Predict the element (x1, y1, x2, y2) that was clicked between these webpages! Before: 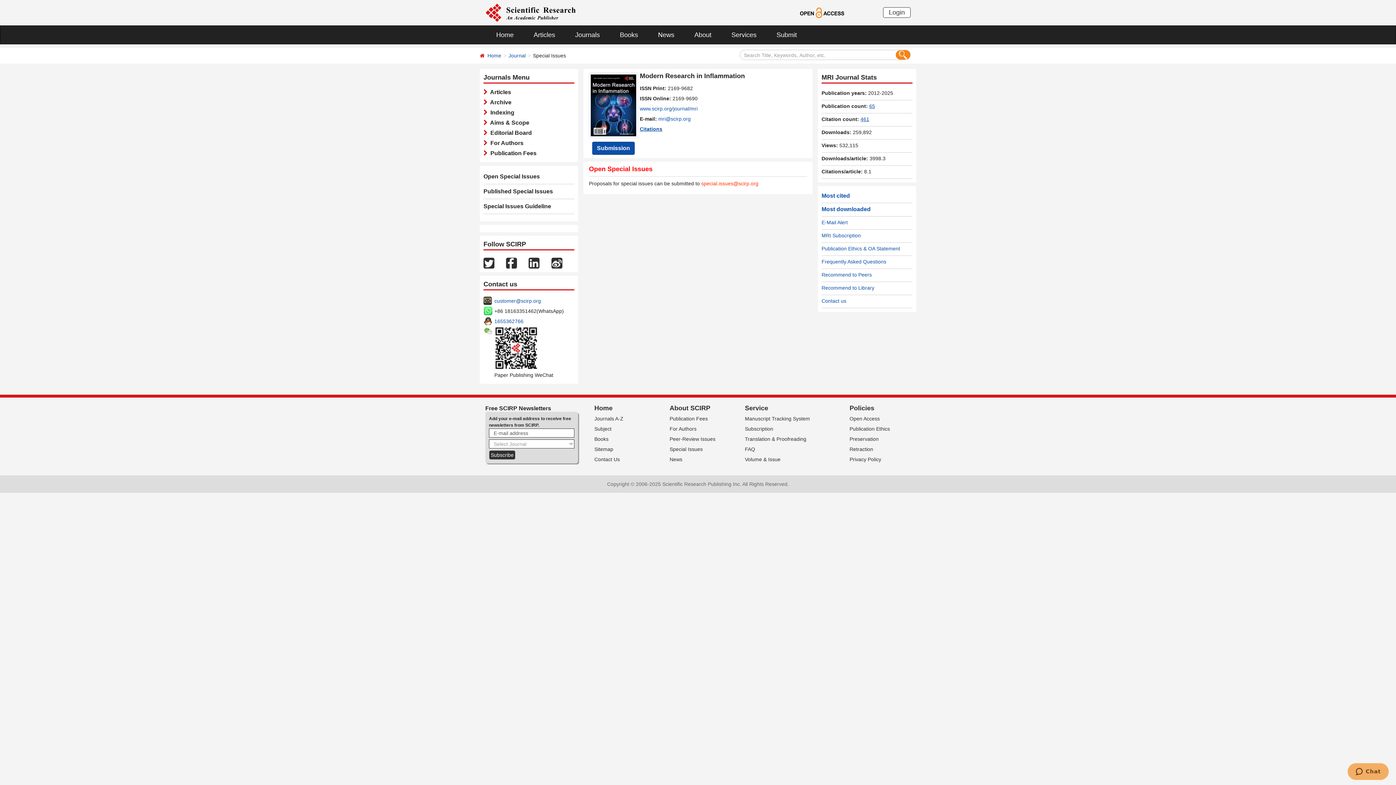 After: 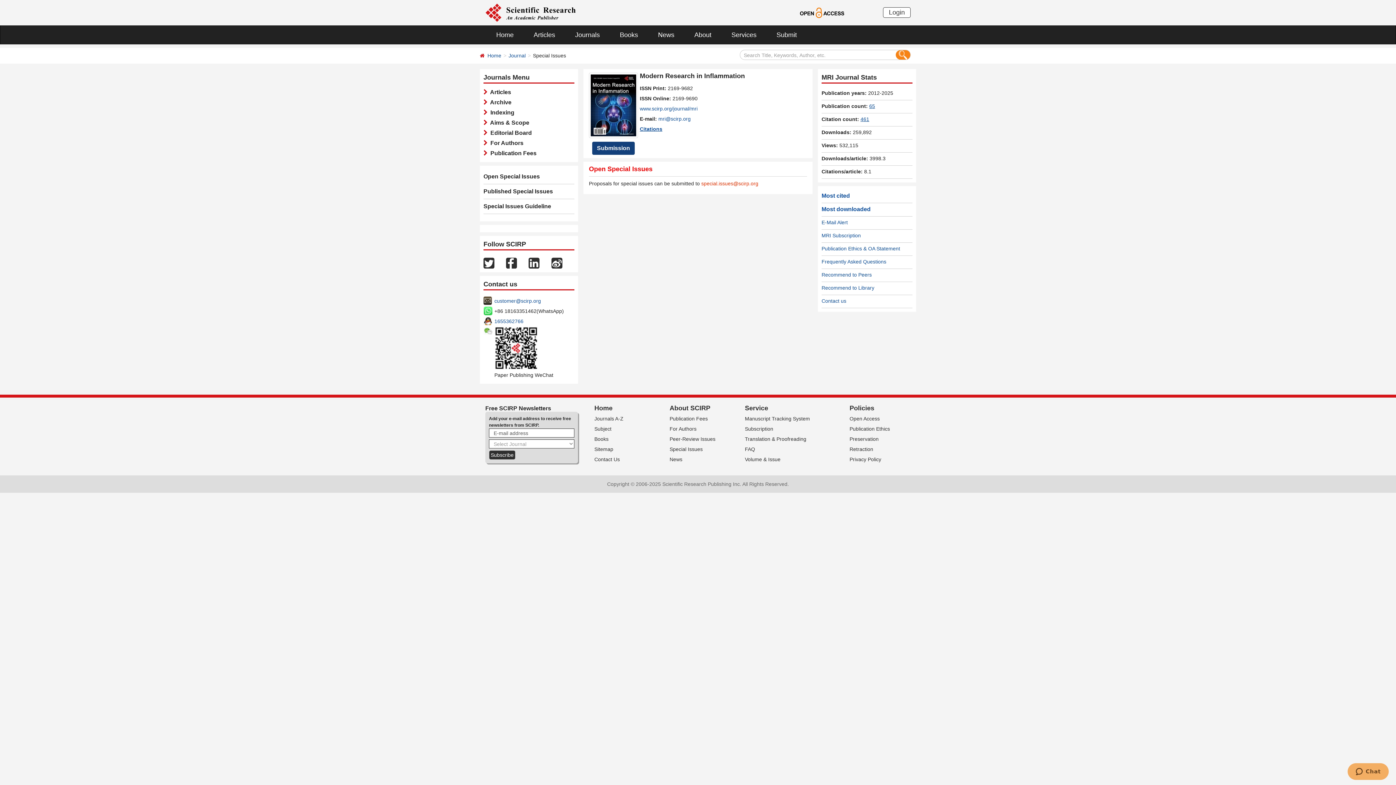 Action: label: Submission bbox: (592, 143, 634, 149)